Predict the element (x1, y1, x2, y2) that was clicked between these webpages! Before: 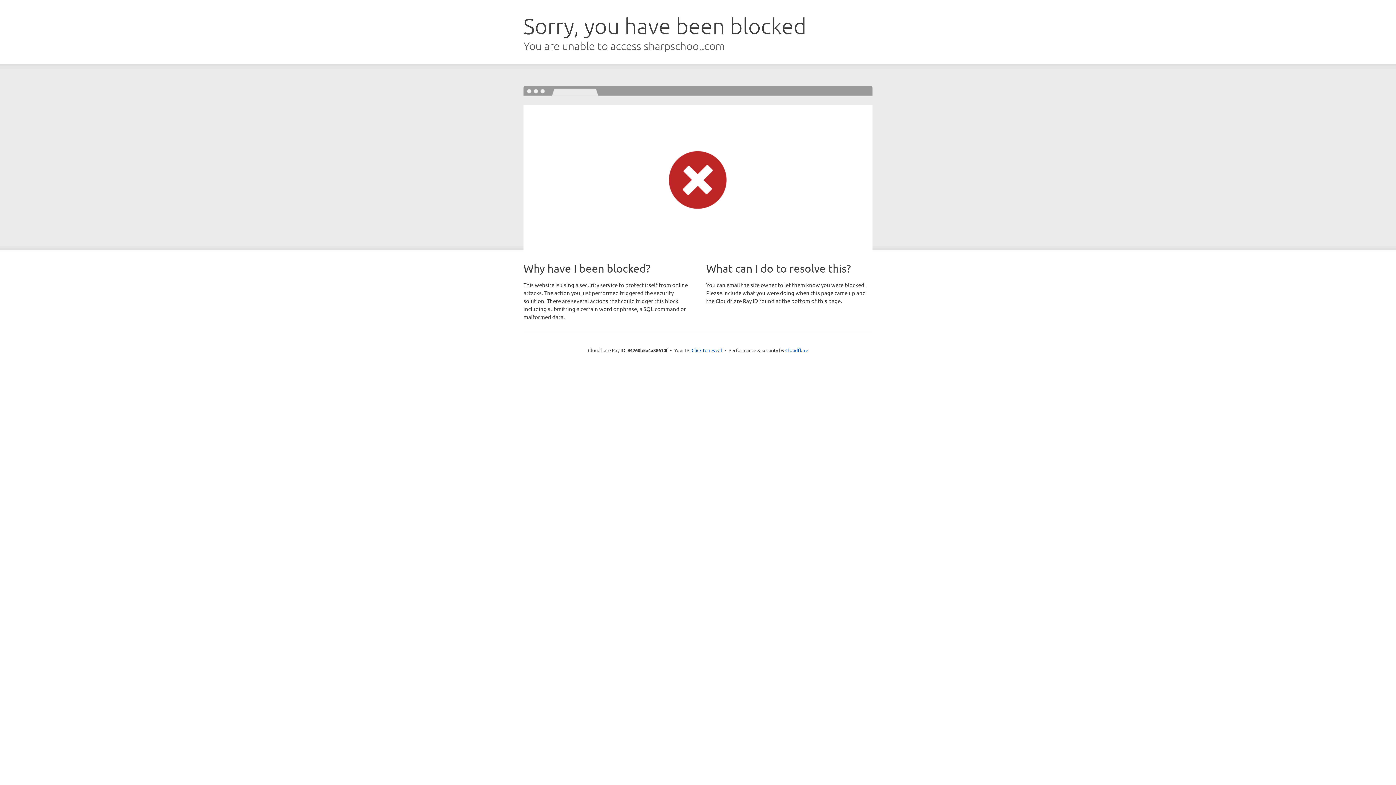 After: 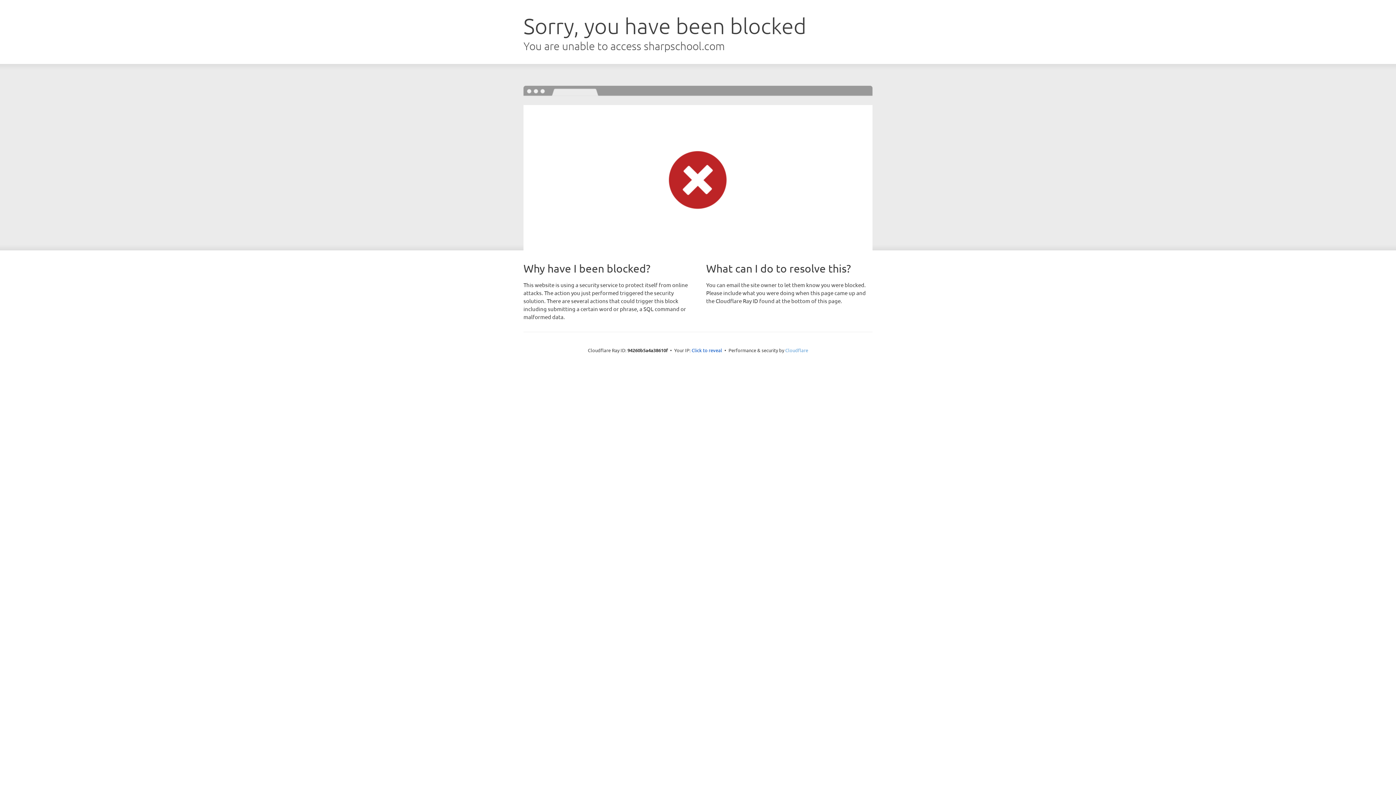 Action: bbox: (785, 347, 808, 353) label: Cloudflare